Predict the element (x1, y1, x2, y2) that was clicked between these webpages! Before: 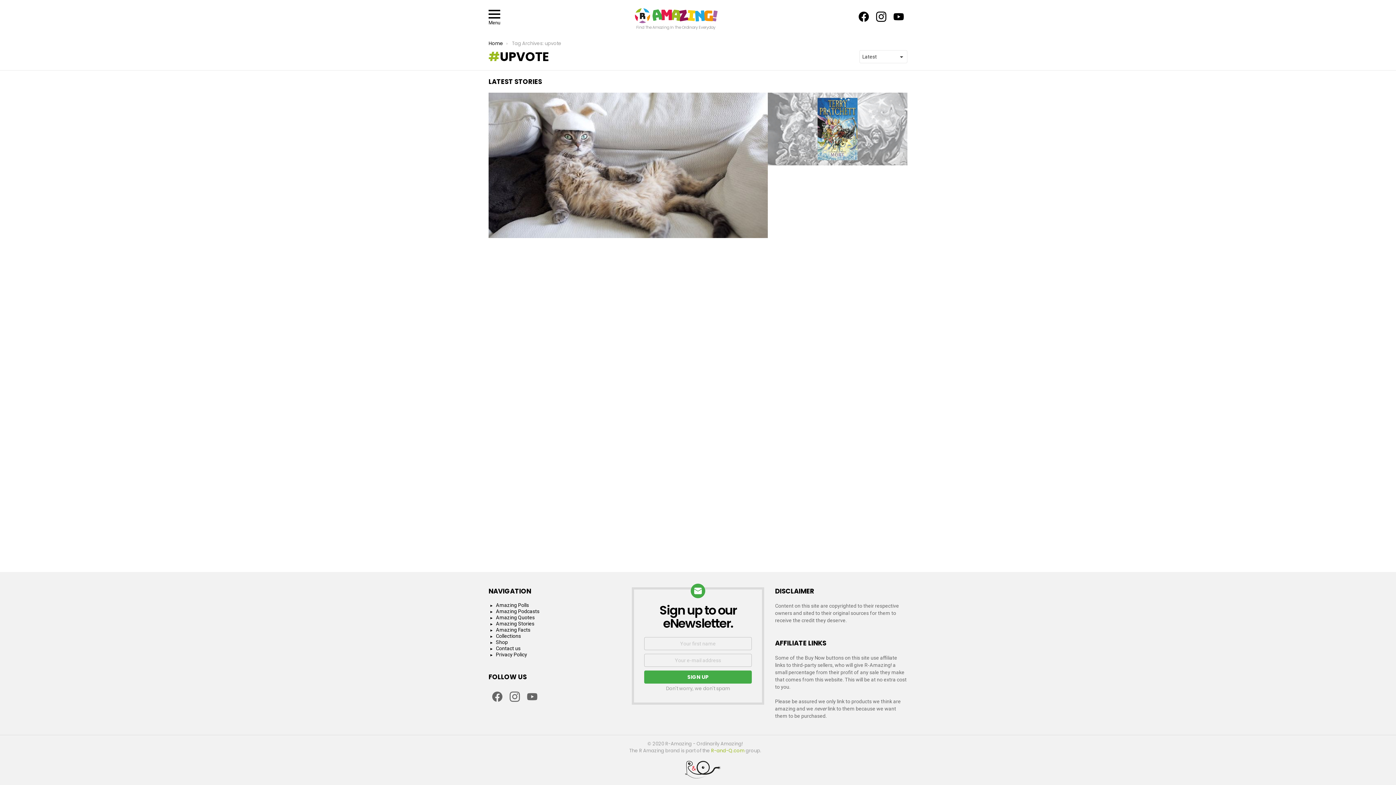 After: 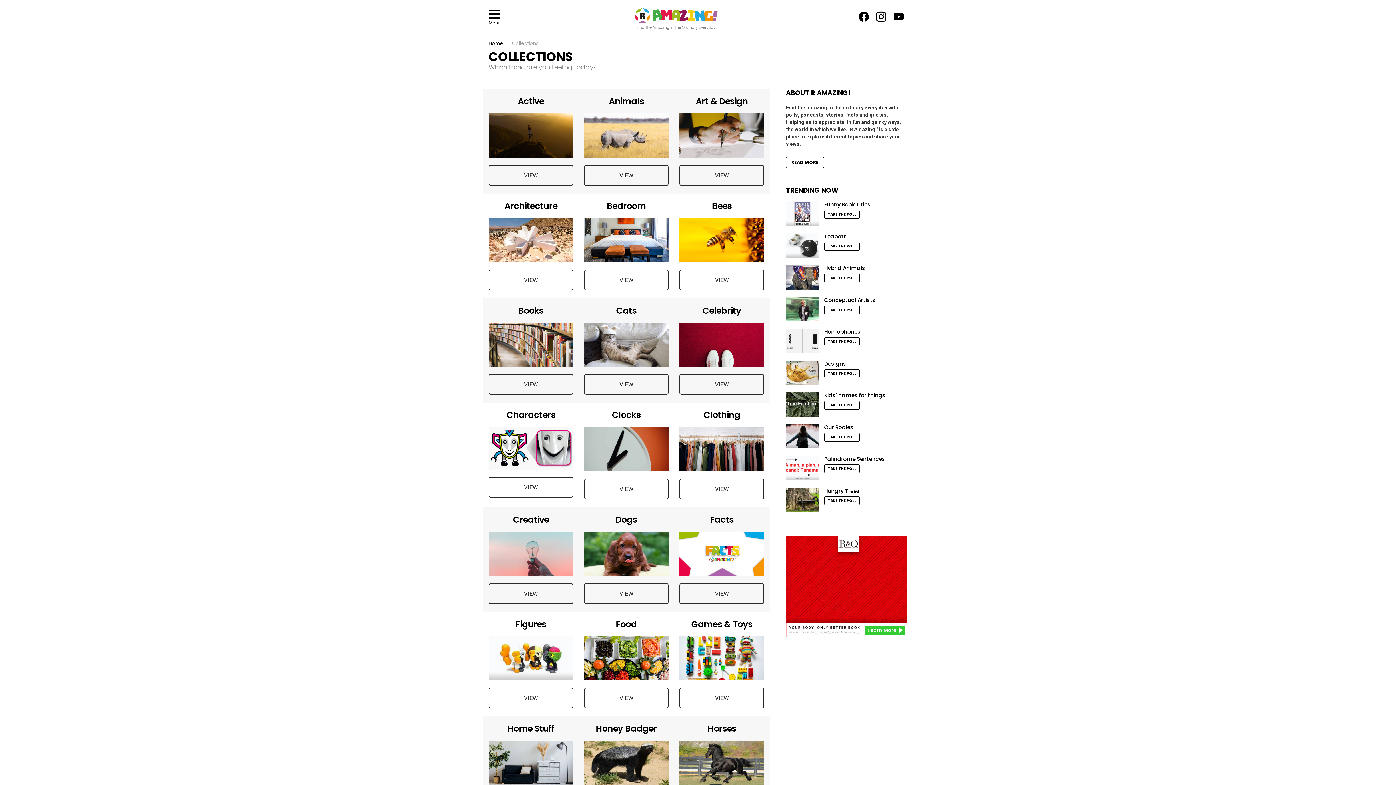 Action: bbox: (488, 633, 621, 639) label: Collections